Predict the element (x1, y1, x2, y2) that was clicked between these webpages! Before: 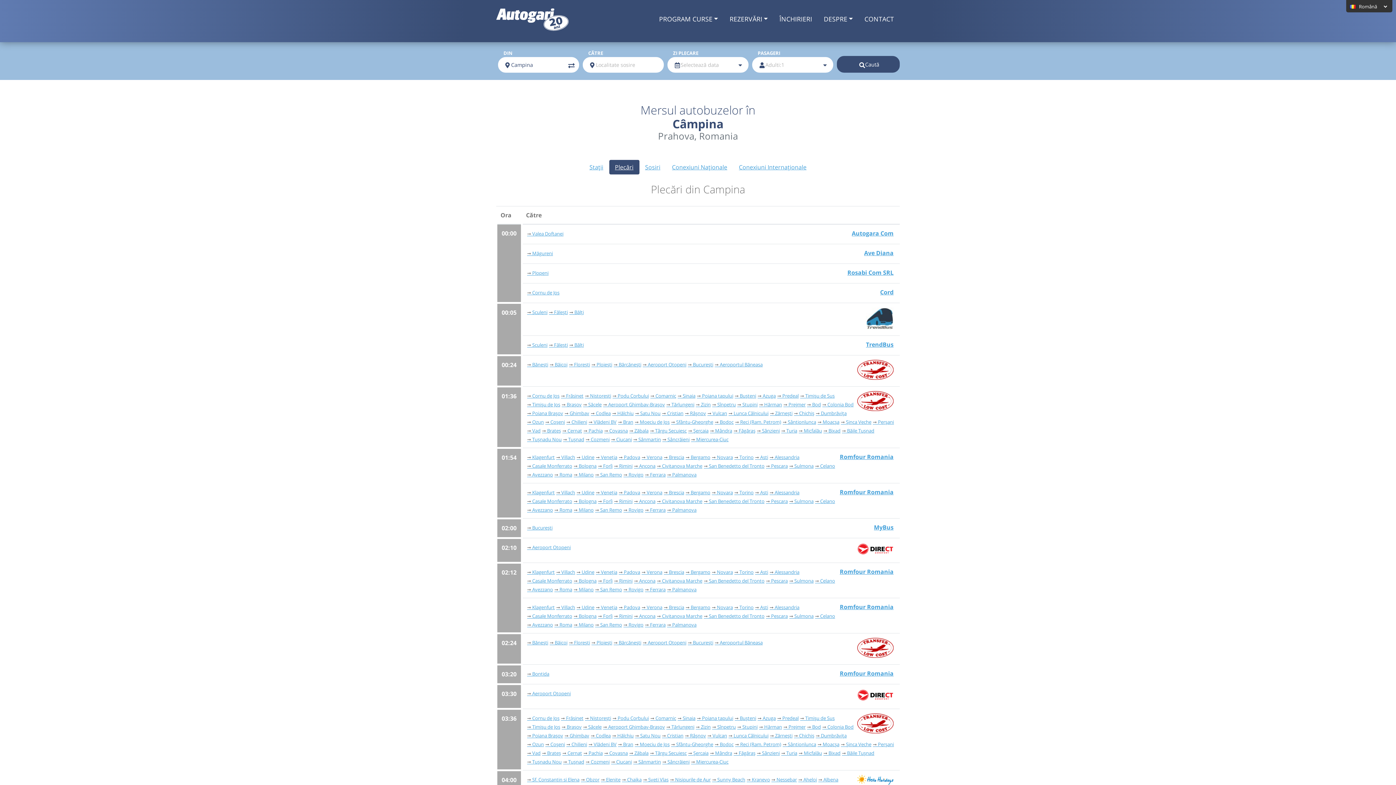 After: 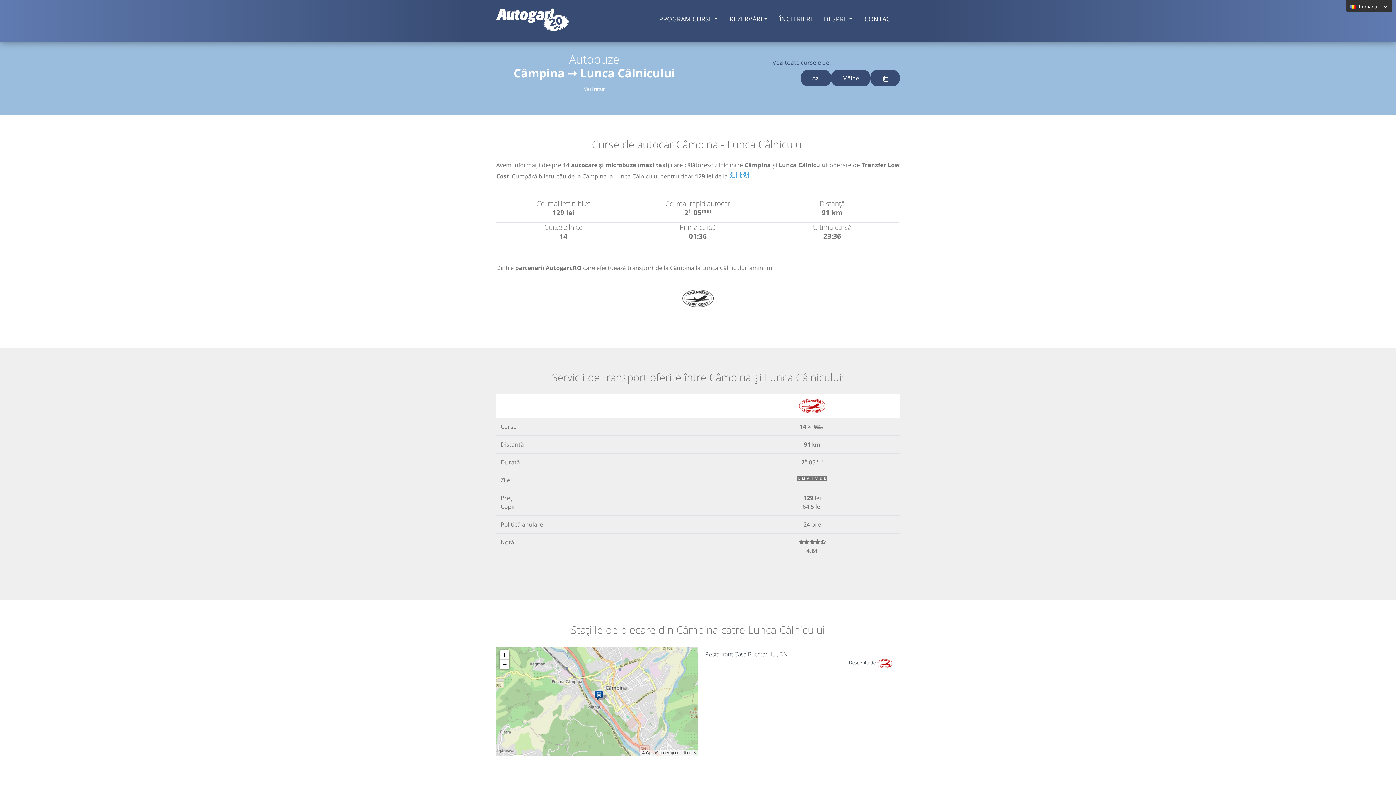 Action: label: Lunca Câlnicului bbox: (728, 410, 768, 416)